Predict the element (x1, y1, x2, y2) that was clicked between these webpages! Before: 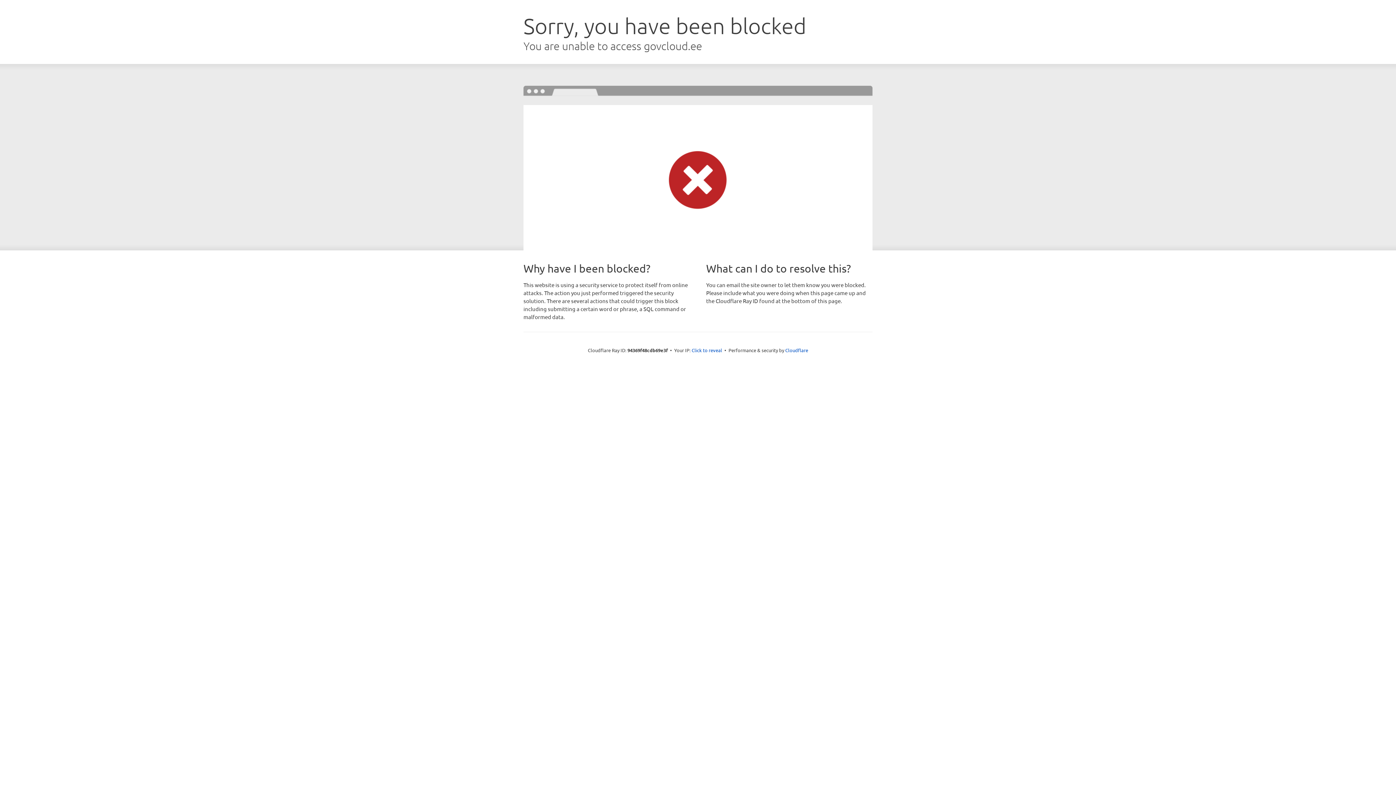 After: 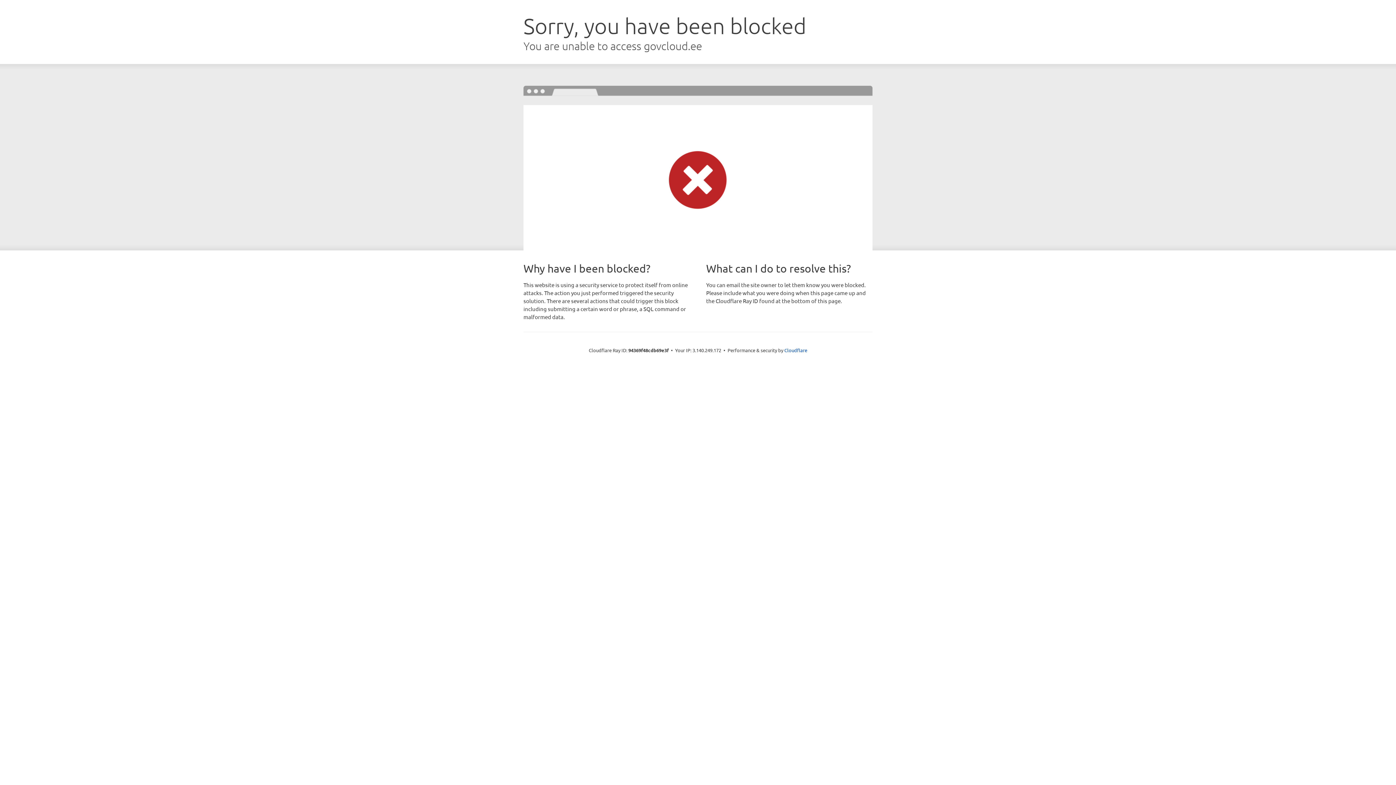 Action: label: Click to reveal bbox: (691, 346, 722, 353)